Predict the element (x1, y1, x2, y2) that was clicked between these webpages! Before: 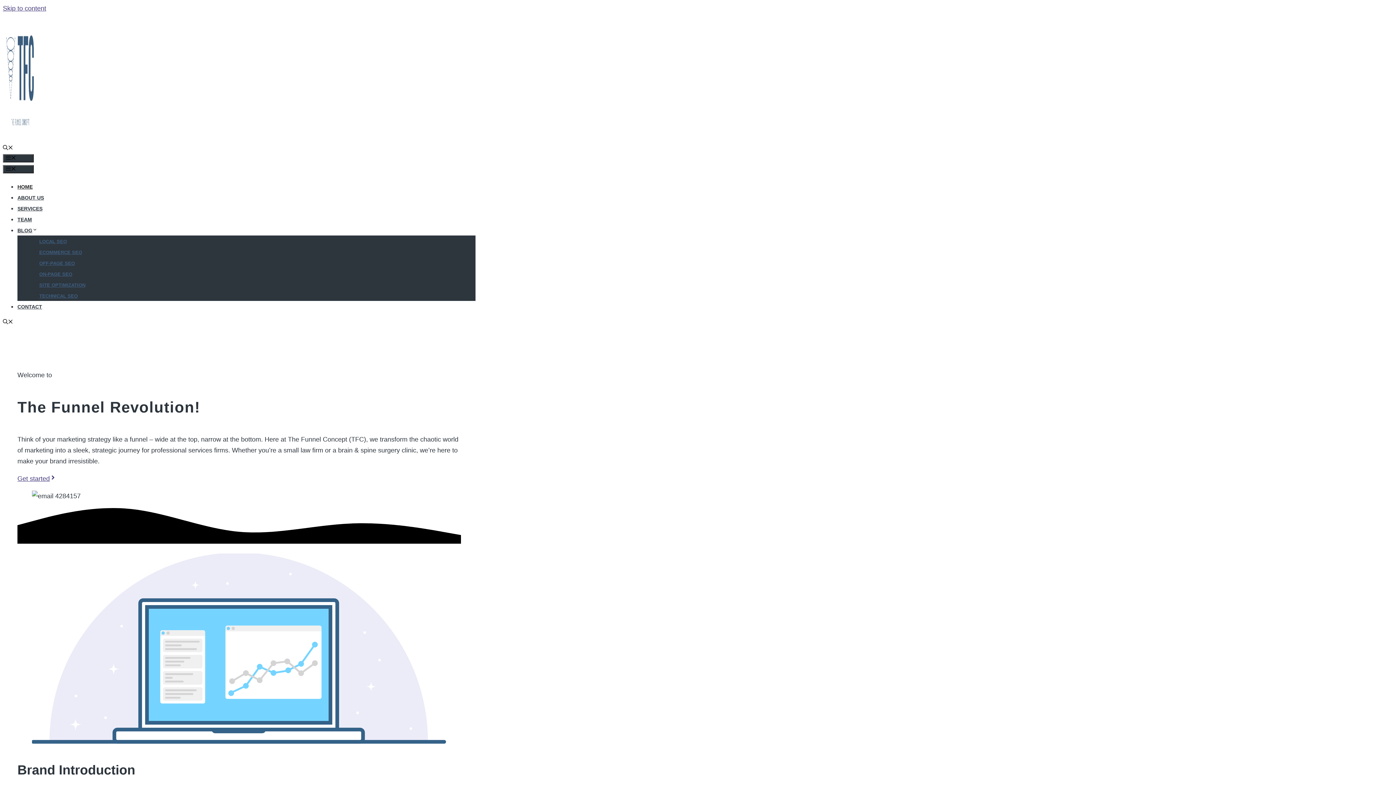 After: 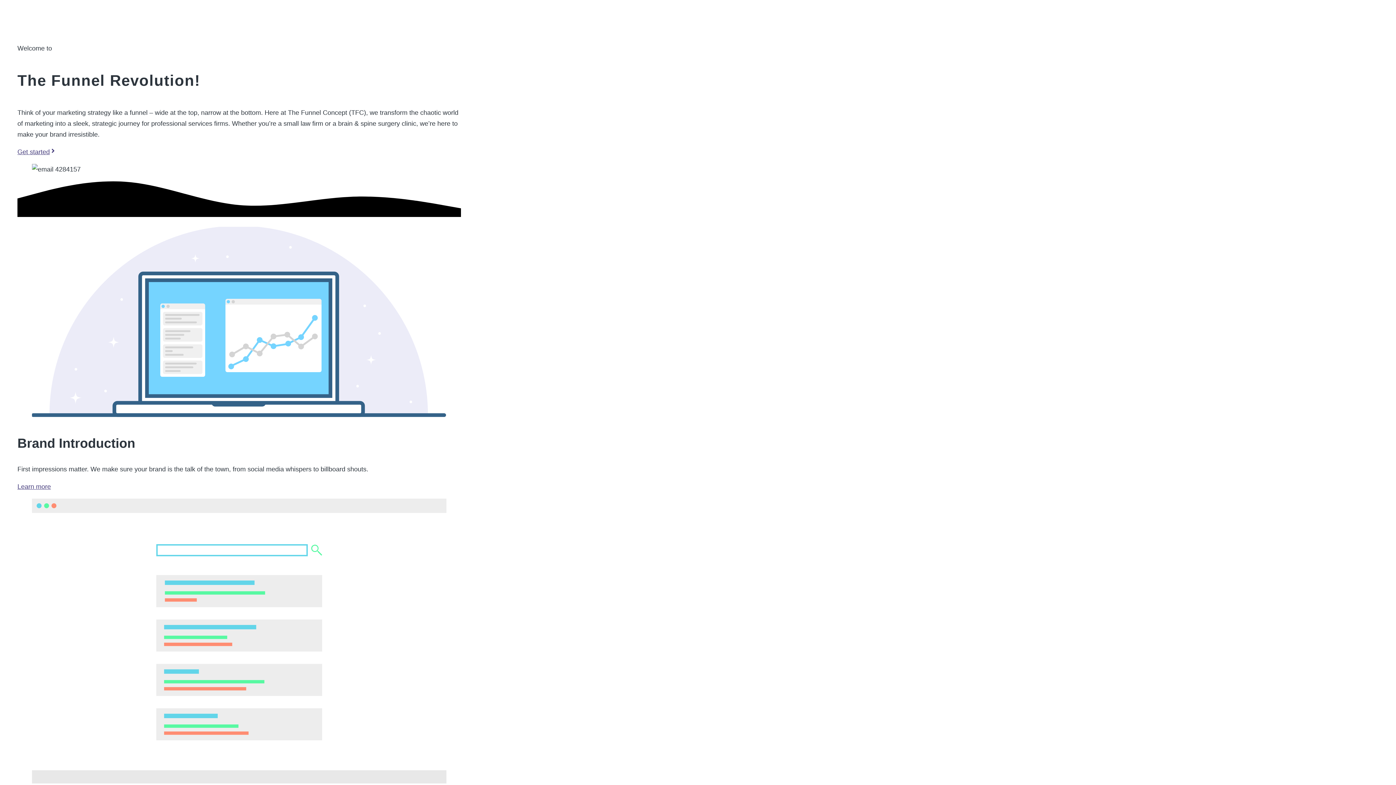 Action: label: Skip to content bbox: (2, 4, 46, 12)